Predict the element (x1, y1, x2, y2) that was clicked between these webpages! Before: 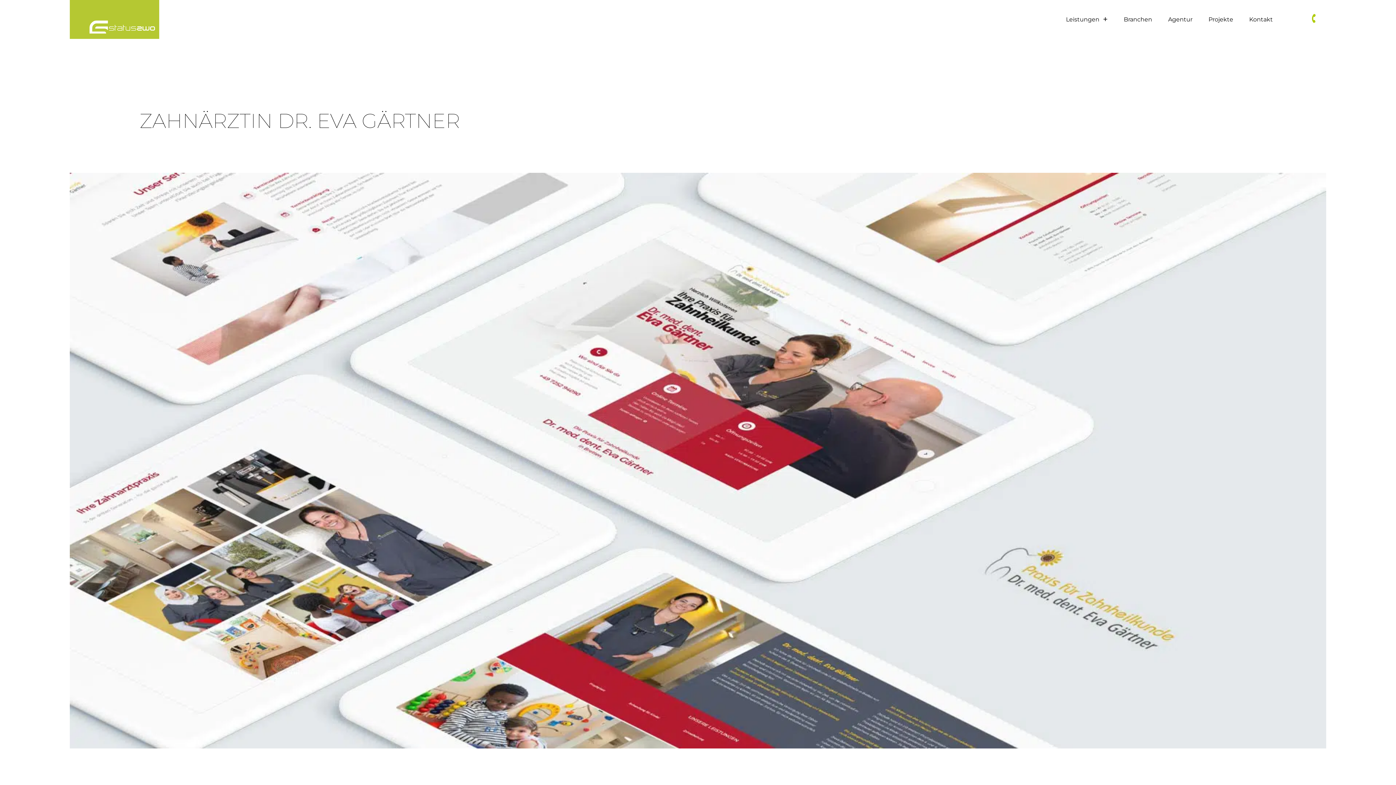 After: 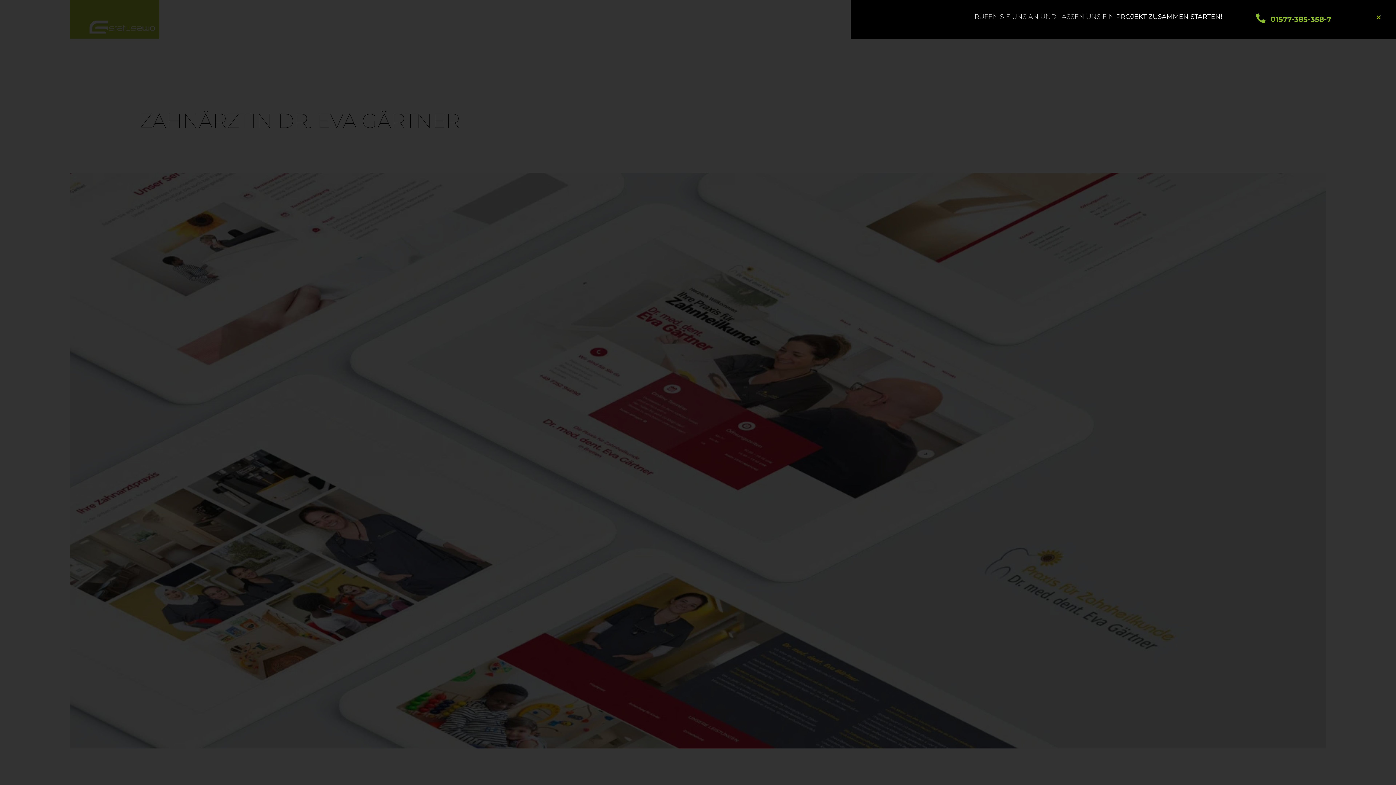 Action: bbox: (1311, 14, 1318, 21)